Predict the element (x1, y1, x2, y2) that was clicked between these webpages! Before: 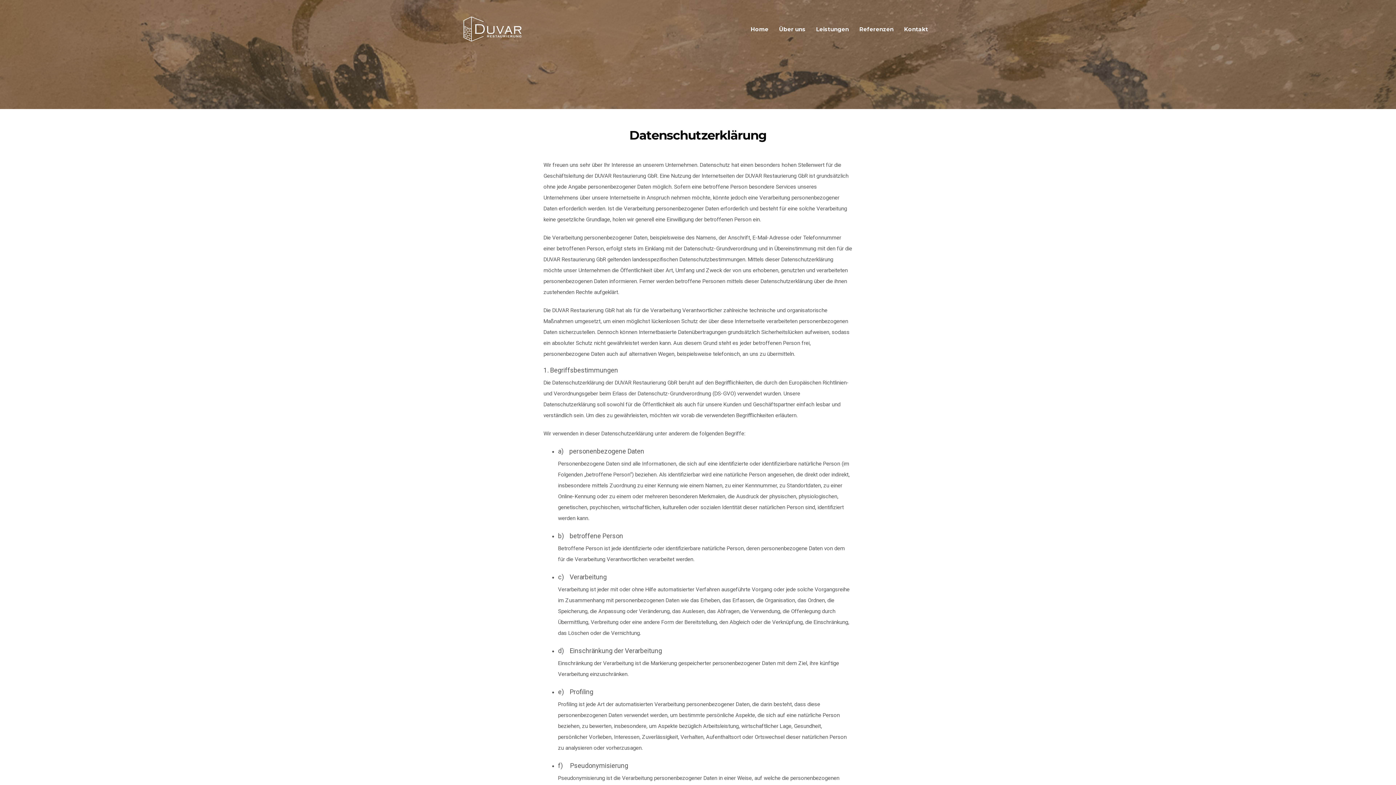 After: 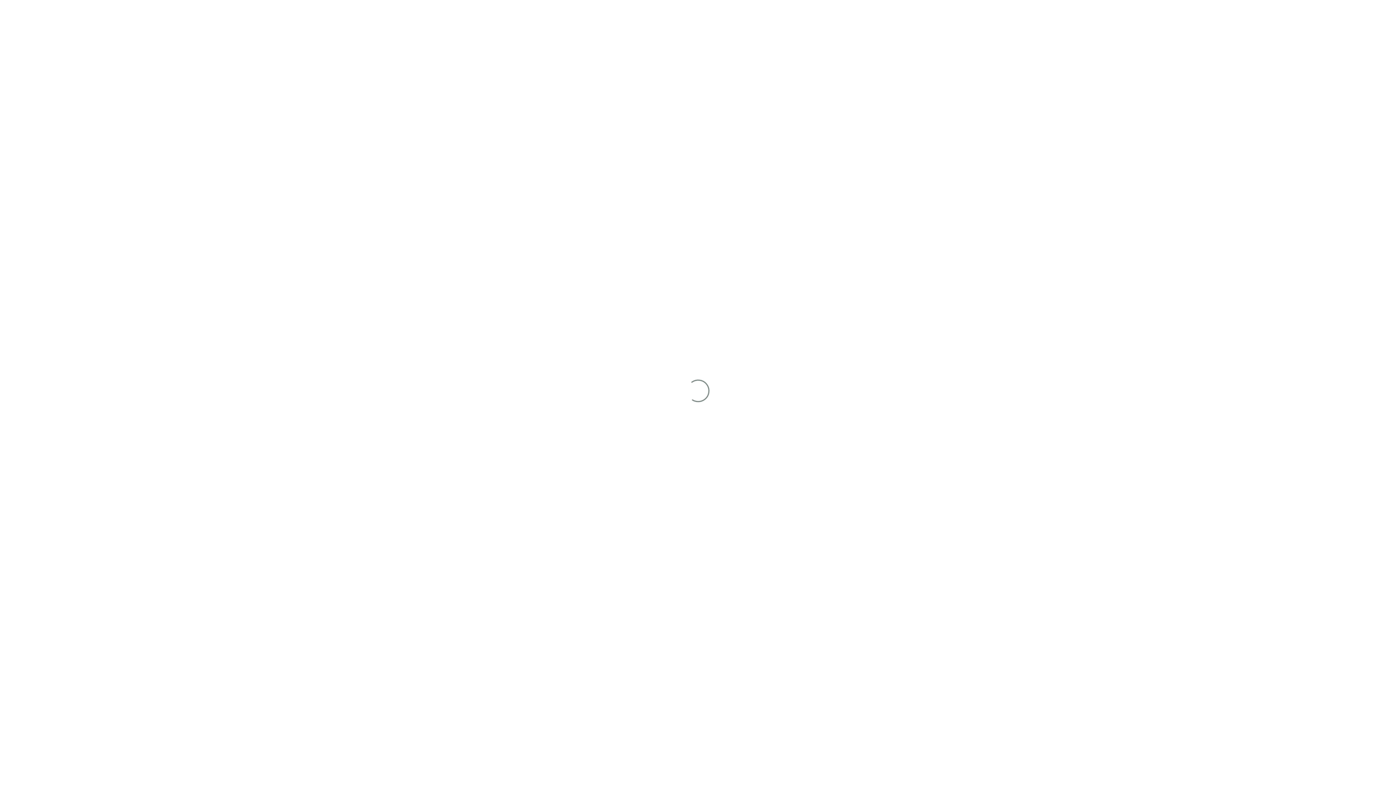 Action: label: Kontakt bbox: (900, 22, 932, 35)